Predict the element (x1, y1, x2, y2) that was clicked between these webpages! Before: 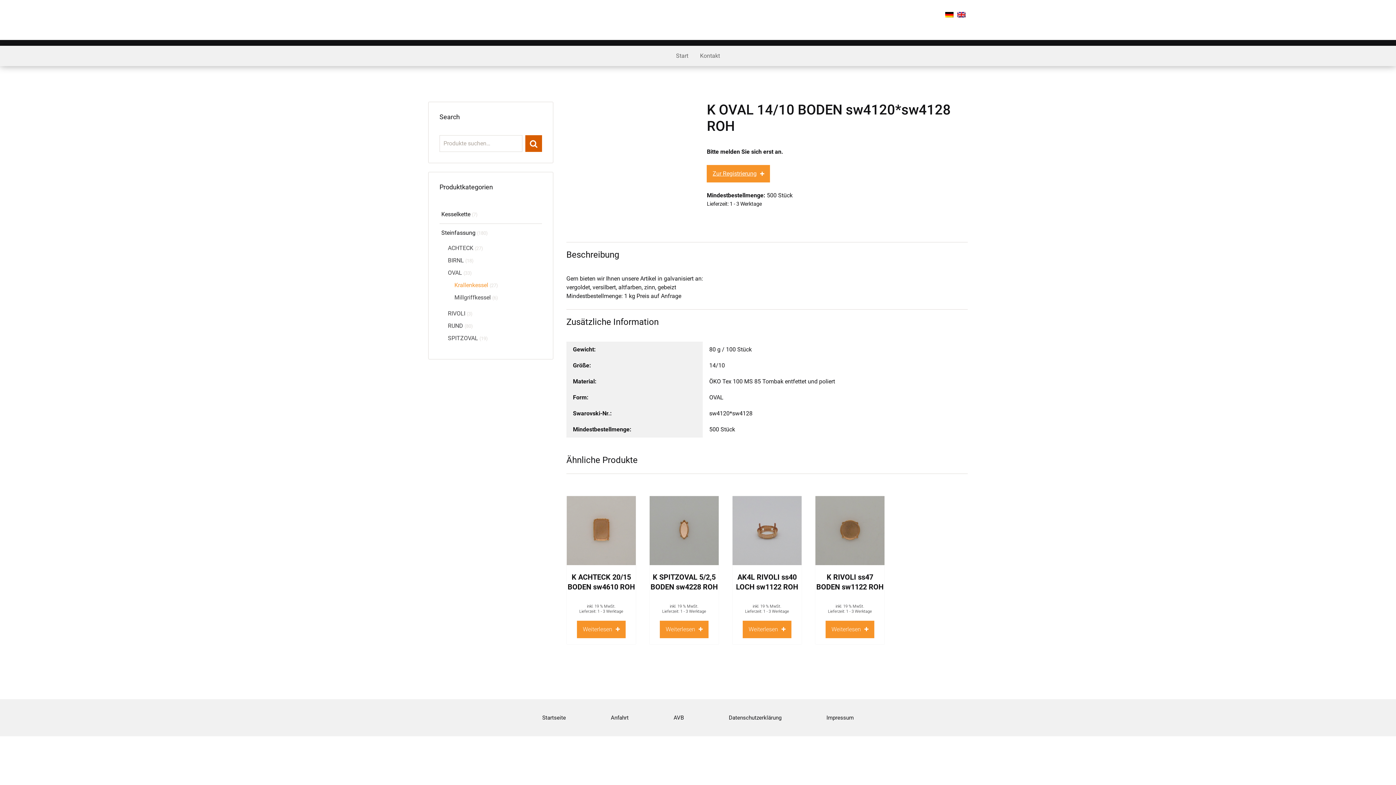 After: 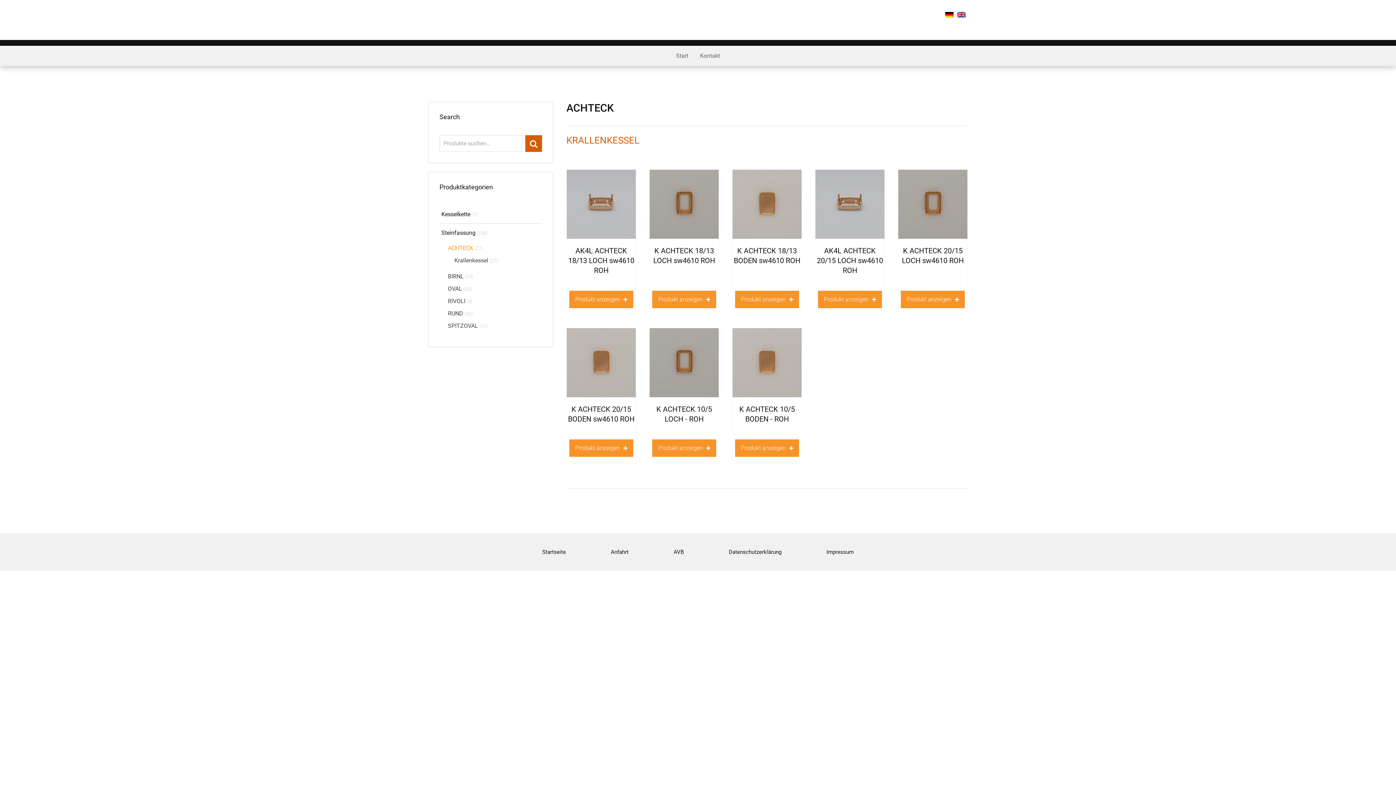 Action: bbox: (448, 242, 473, 254) label: ACHTECK